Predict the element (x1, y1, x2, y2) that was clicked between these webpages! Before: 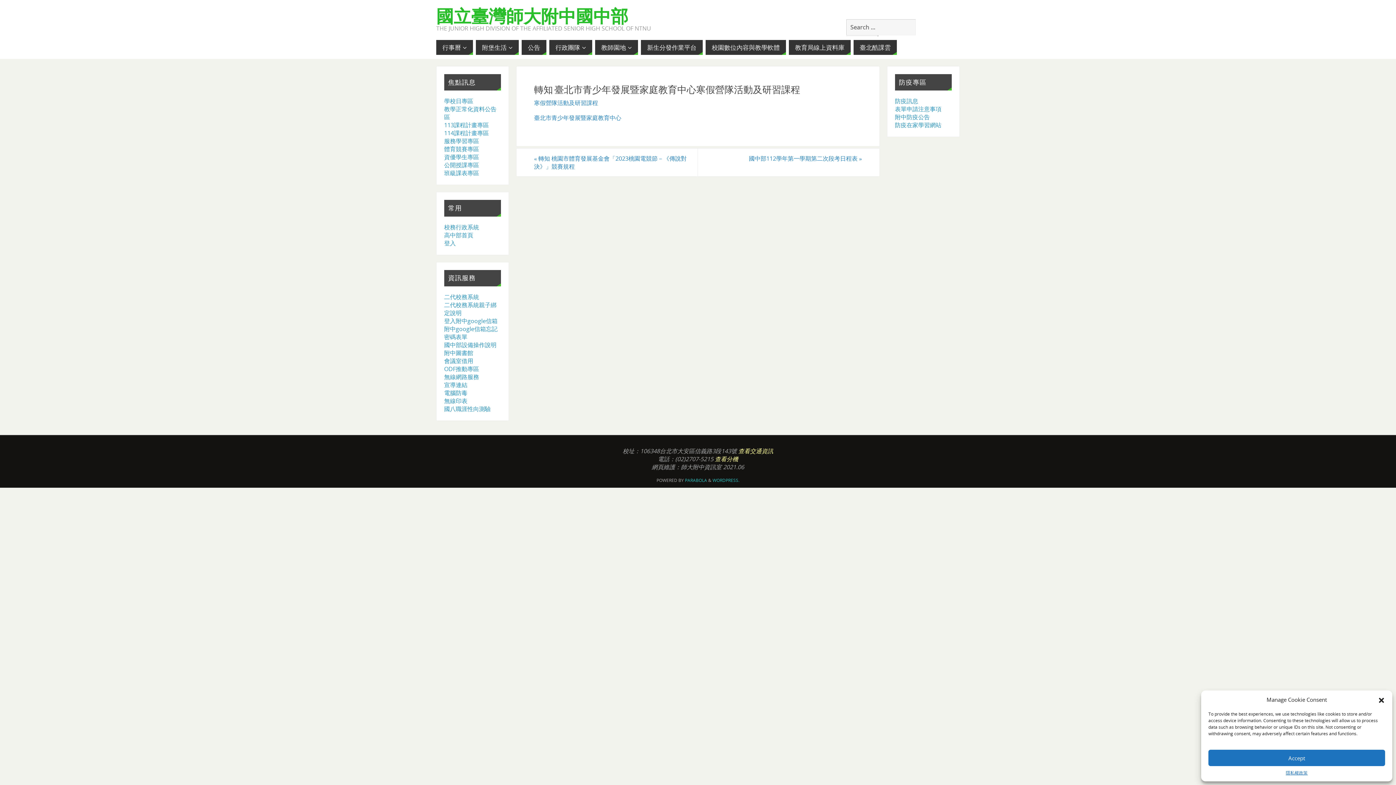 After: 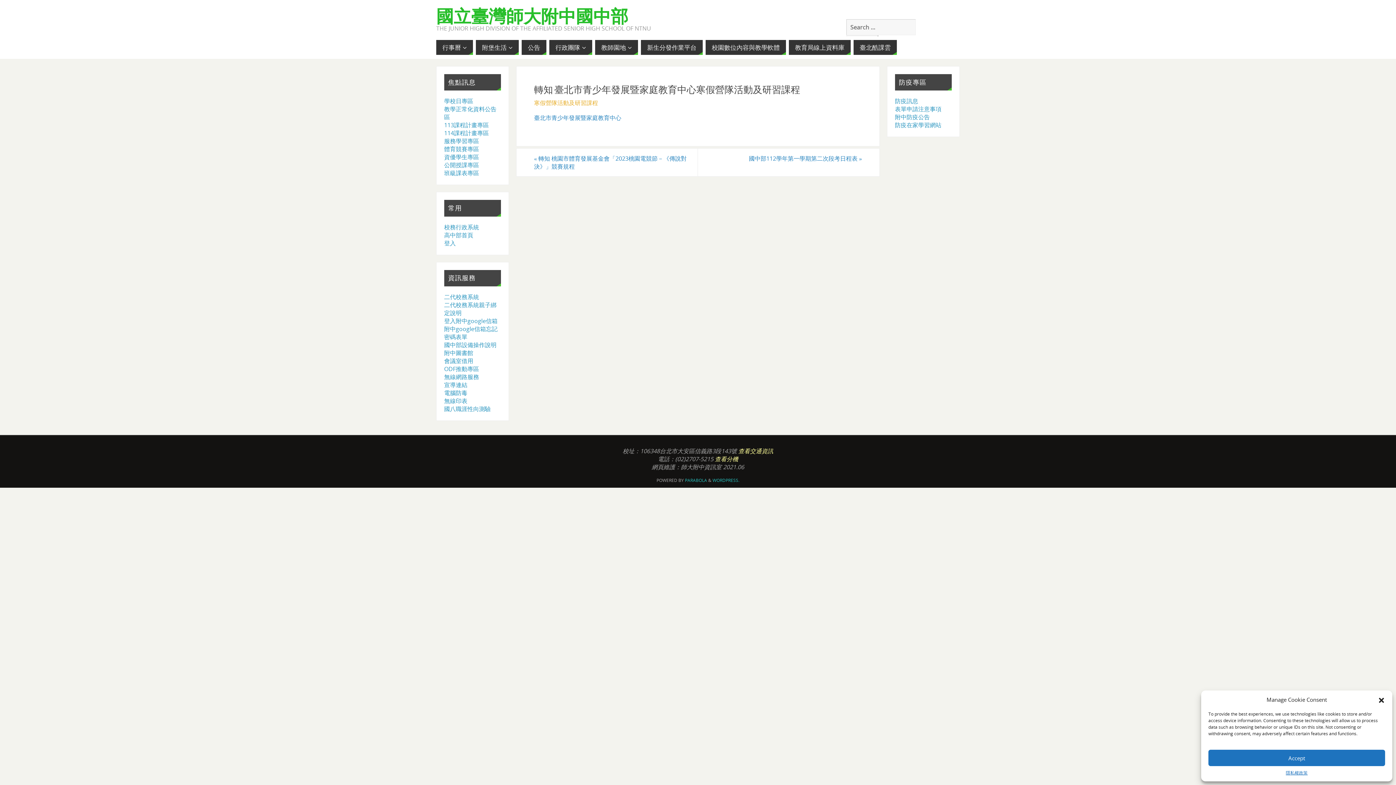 Action: label: 寒假營隊活動及研習課程 bbox: (534, 98, 598, 106)